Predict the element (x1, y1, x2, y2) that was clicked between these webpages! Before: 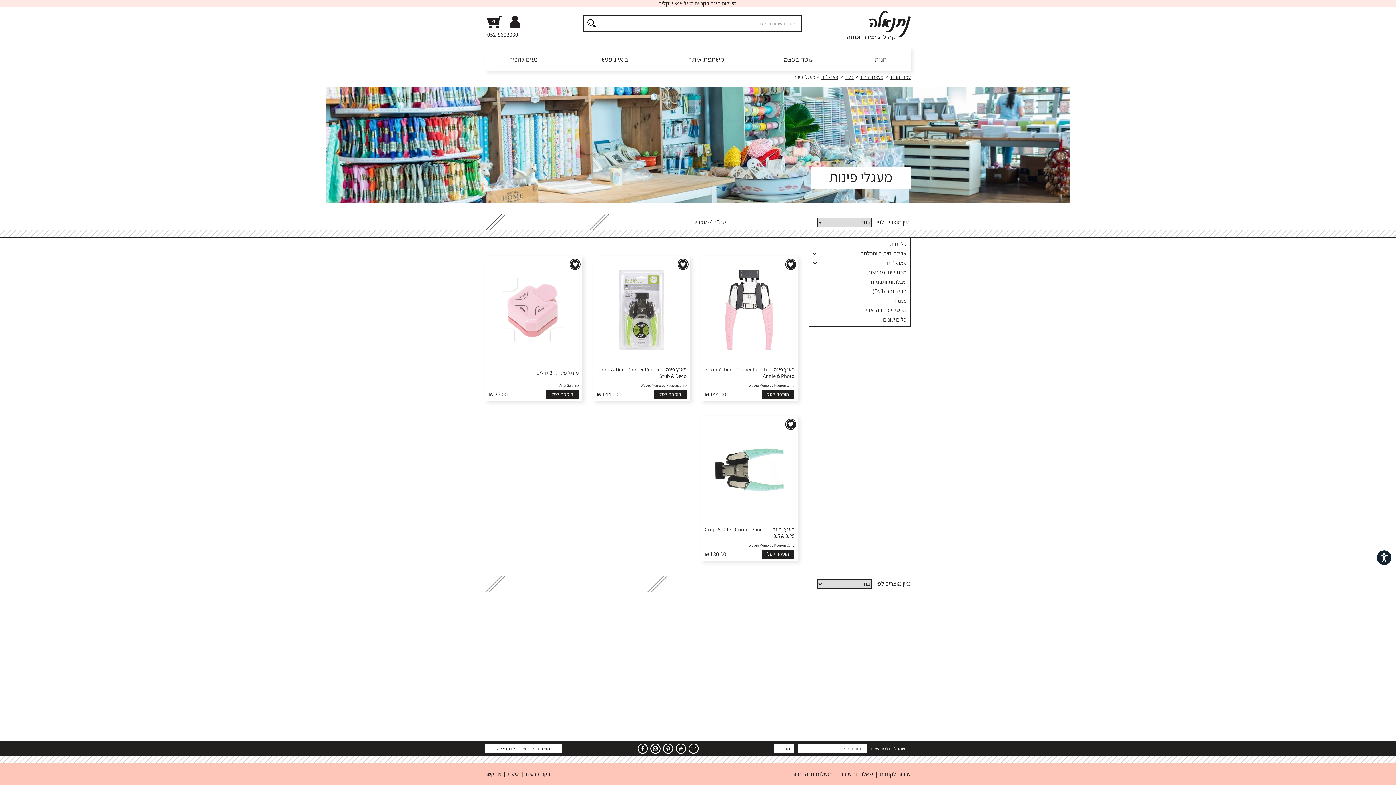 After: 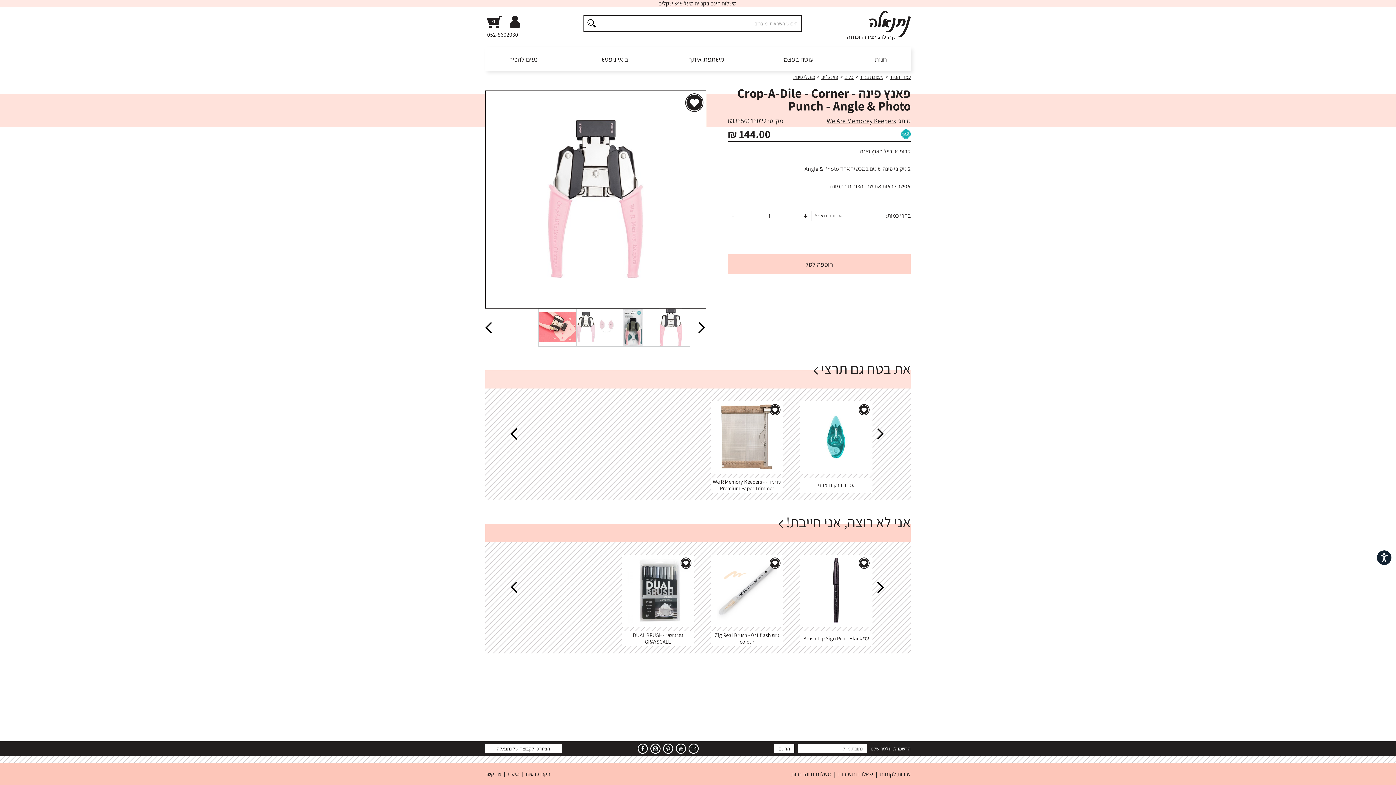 Action: bbox: (720, 269, 778, 351)